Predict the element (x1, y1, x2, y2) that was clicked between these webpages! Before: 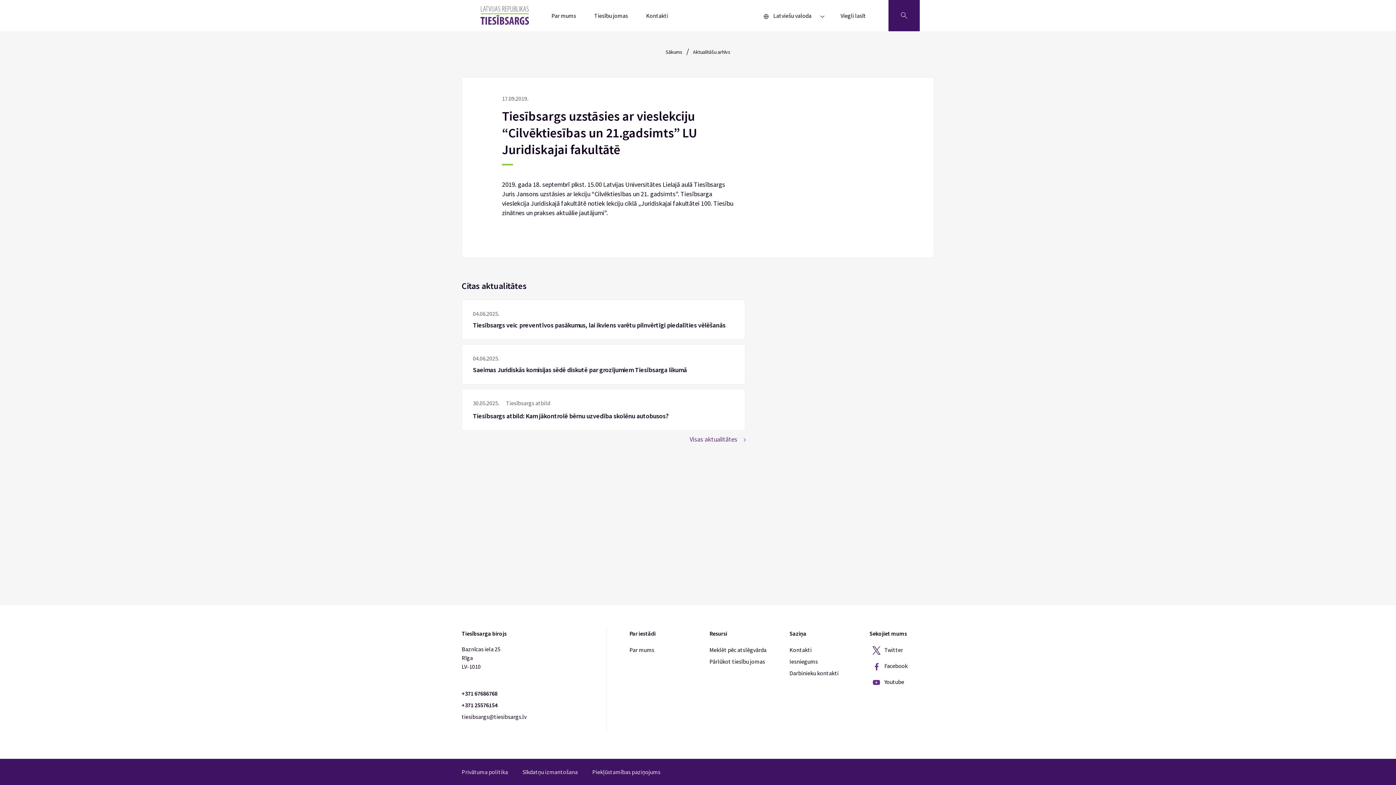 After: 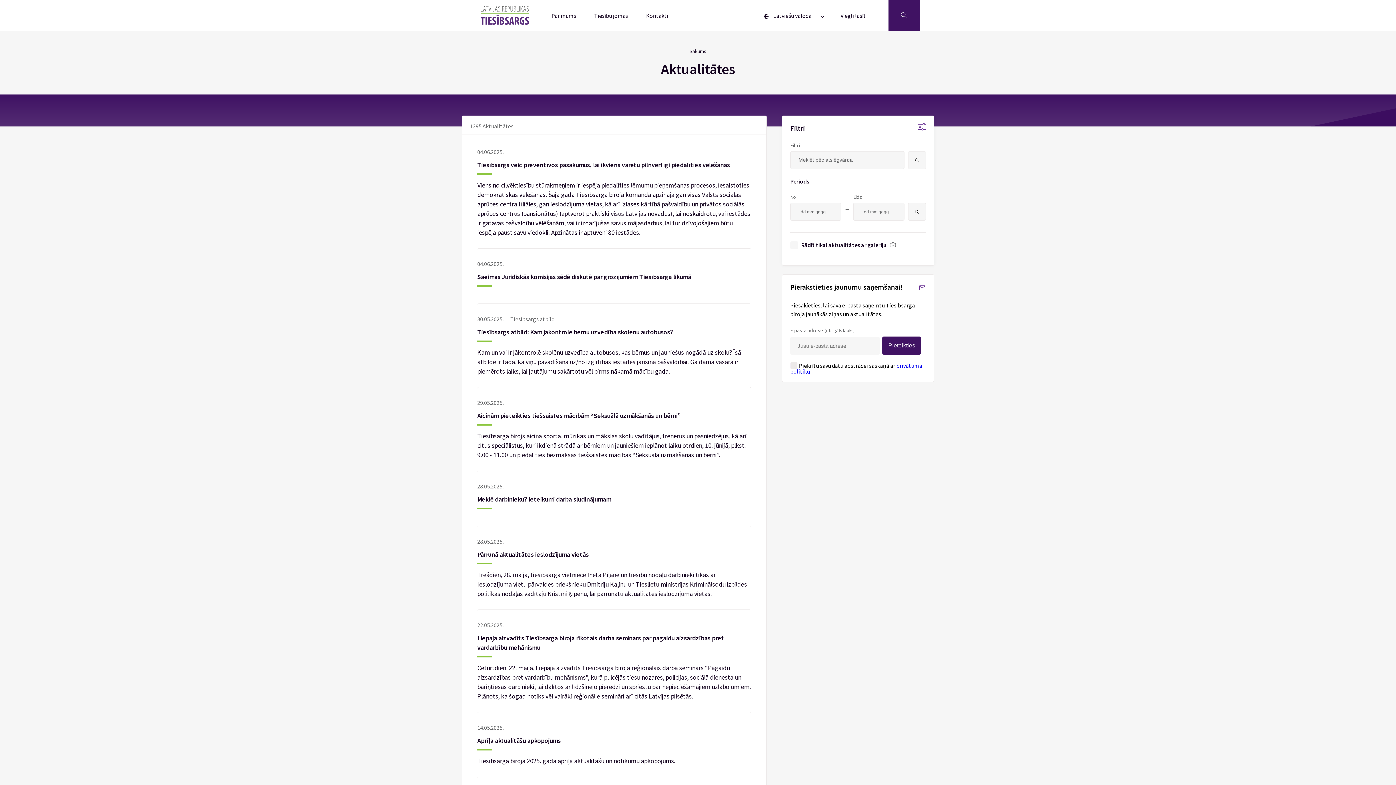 Action: label: Visas aktualitātes bbox: (461, 435, 745, 444)